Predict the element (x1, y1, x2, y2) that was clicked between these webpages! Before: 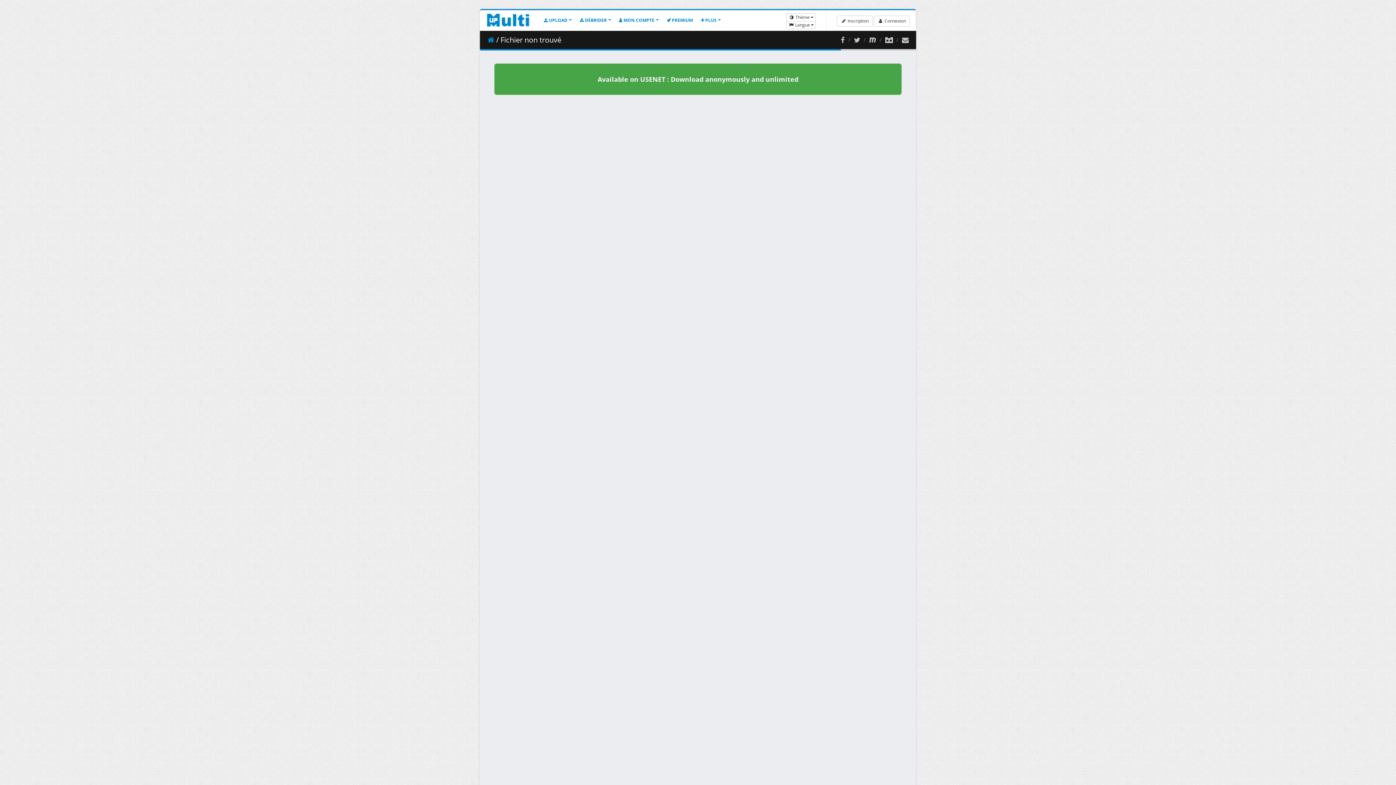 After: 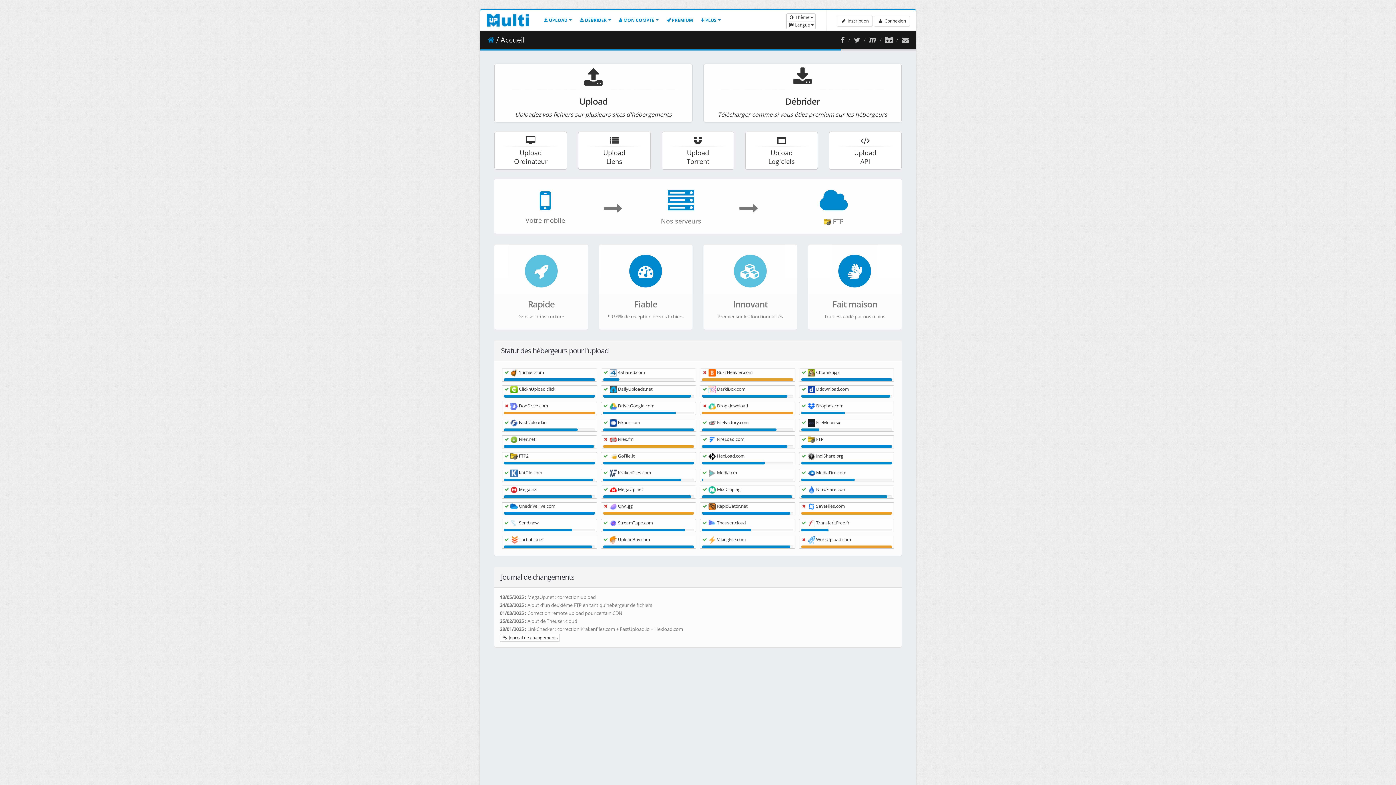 Action: bbox: (487, 34, 494, 44)